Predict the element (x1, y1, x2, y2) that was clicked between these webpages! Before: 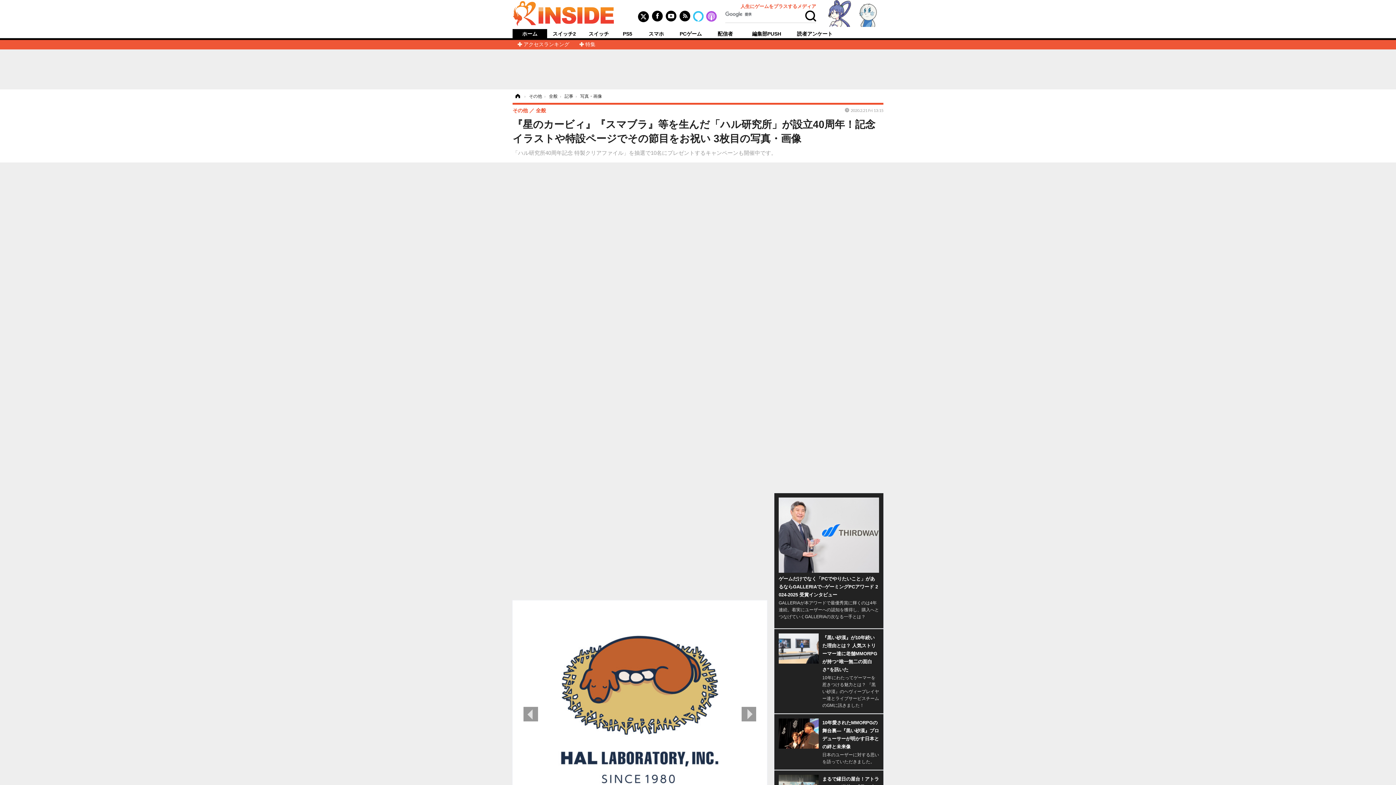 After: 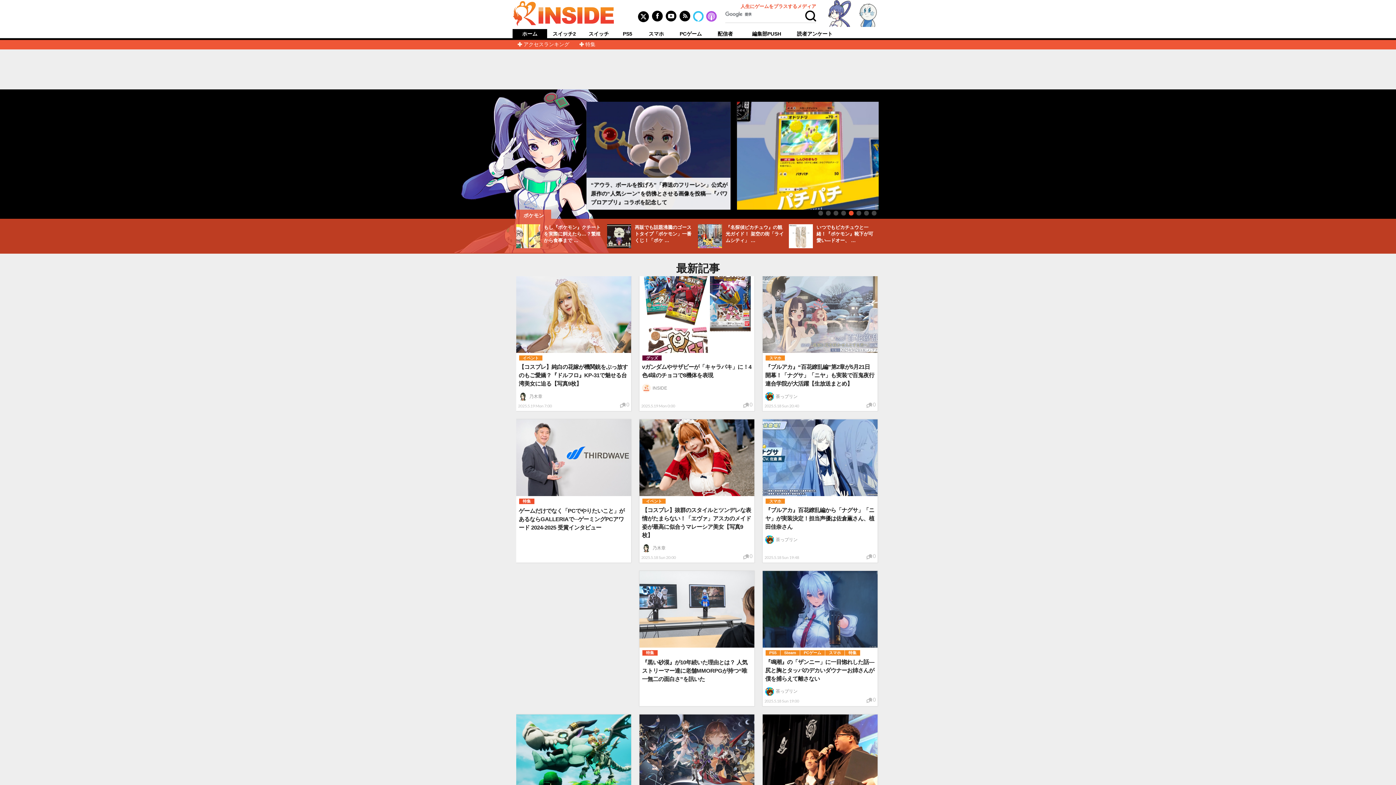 Action: label: ホーム bbox: (512, 93, 522, 98)